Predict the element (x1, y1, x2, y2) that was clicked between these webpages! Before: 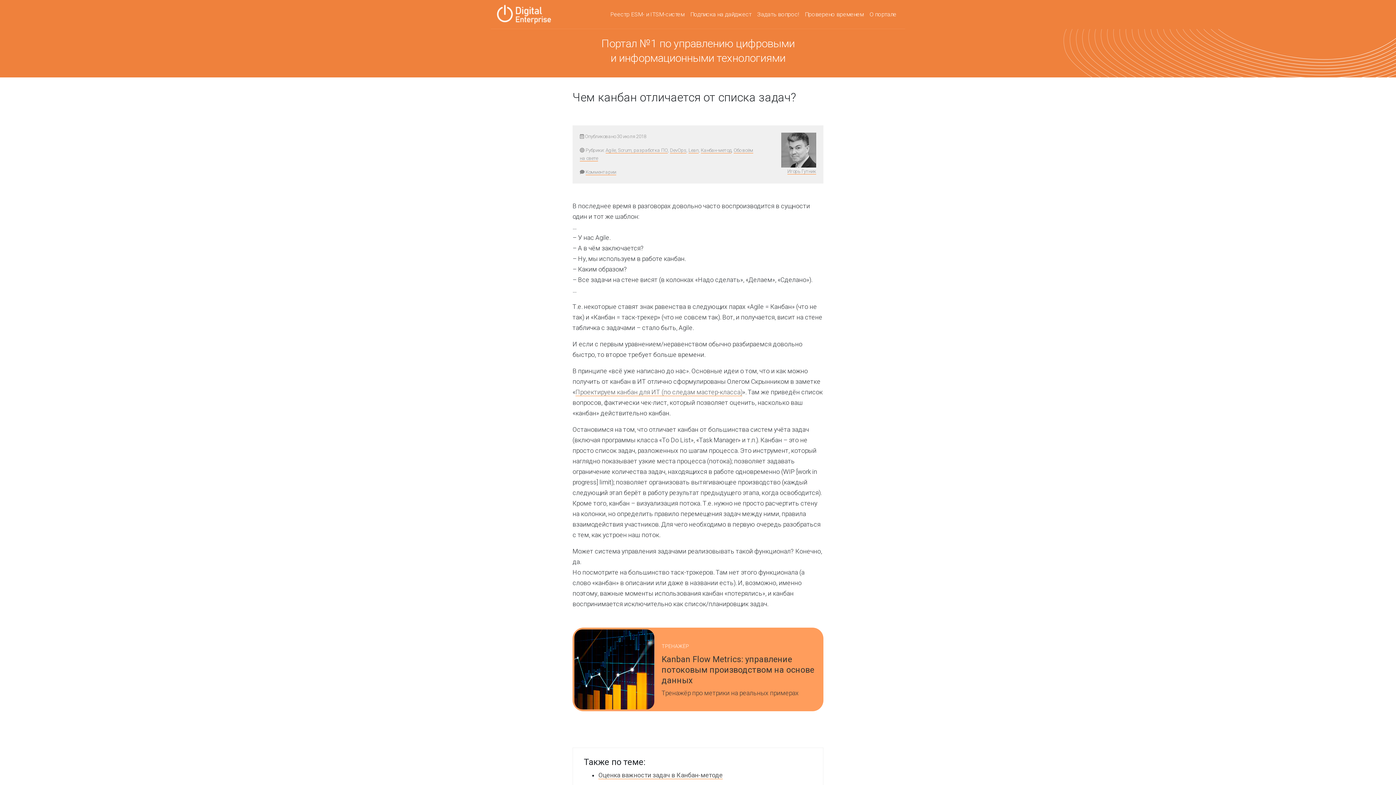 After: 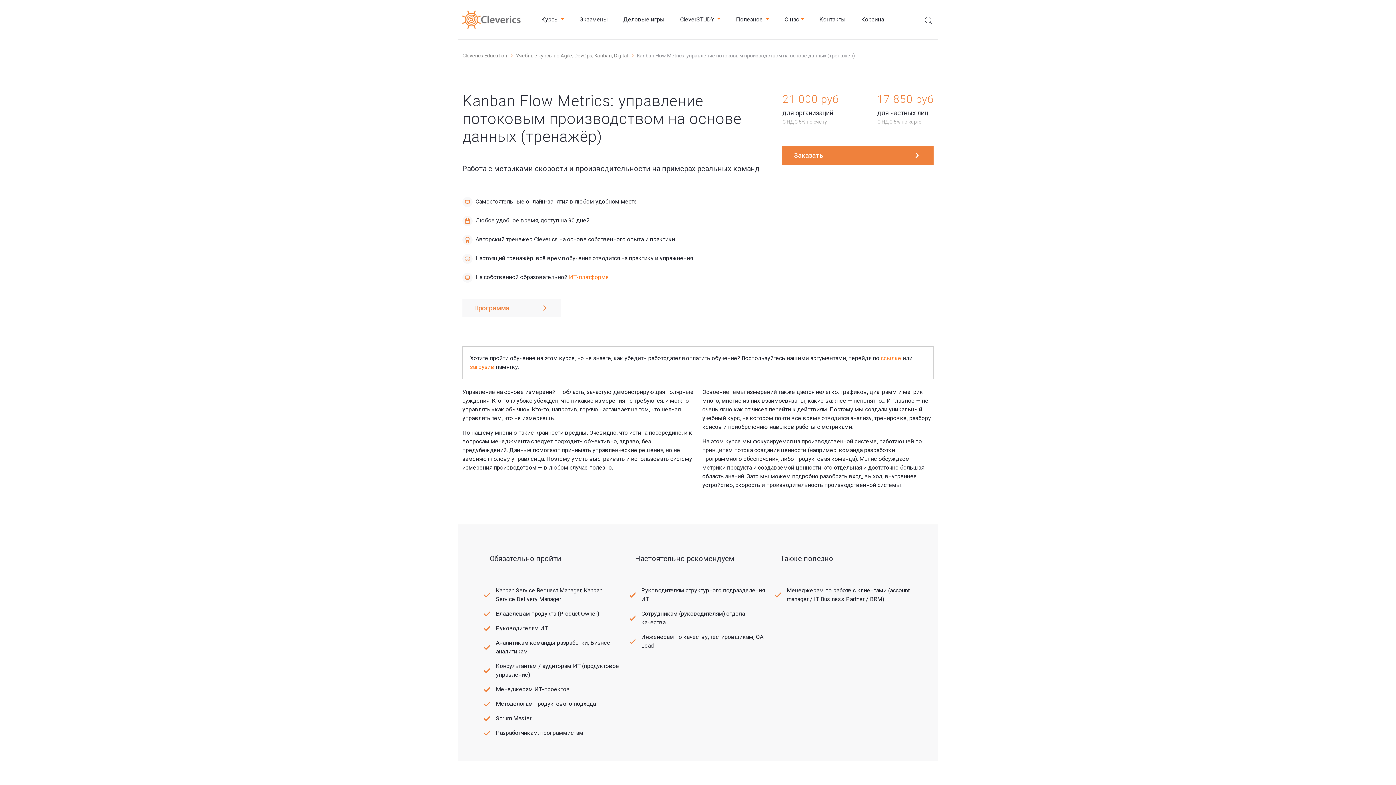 Action: label: ТРЕНАЖЁР
Kanban Flow Metrics: управление потоковым производством на основе данных
Тренажёр про метрики на реальных примерах bbox: (578, 628, 818, 711)